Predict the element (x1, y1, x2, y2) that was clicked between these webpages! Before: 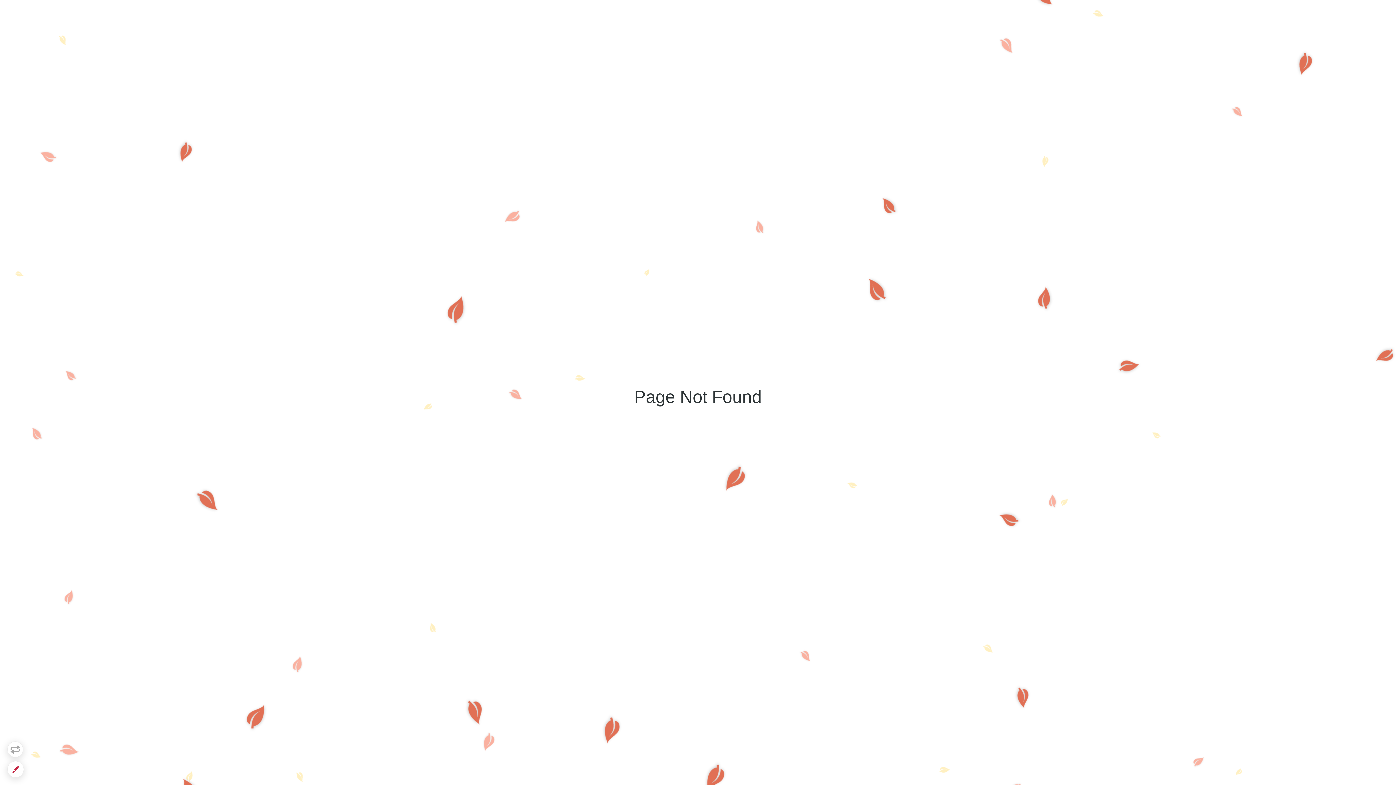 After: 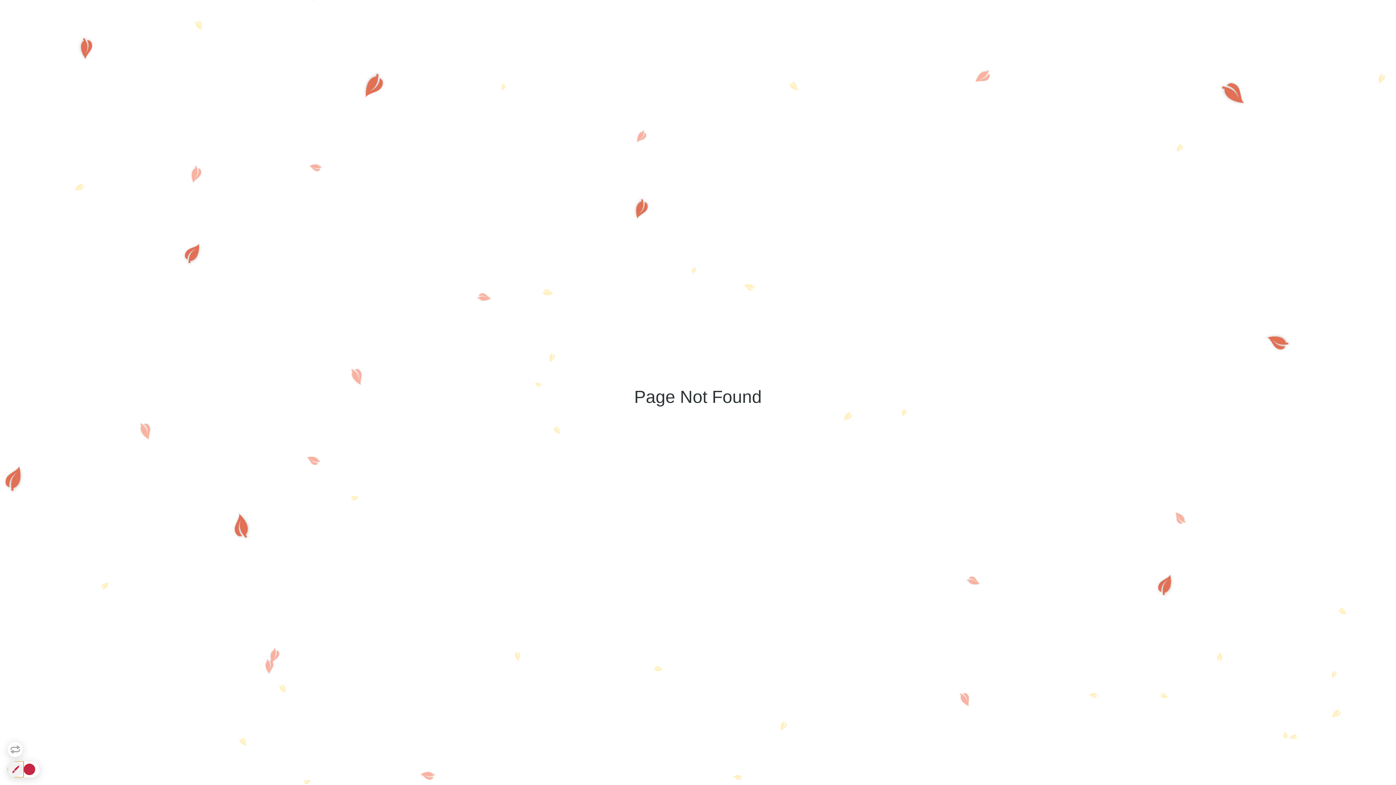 Action: bbox: (7, 761, 24, 778)